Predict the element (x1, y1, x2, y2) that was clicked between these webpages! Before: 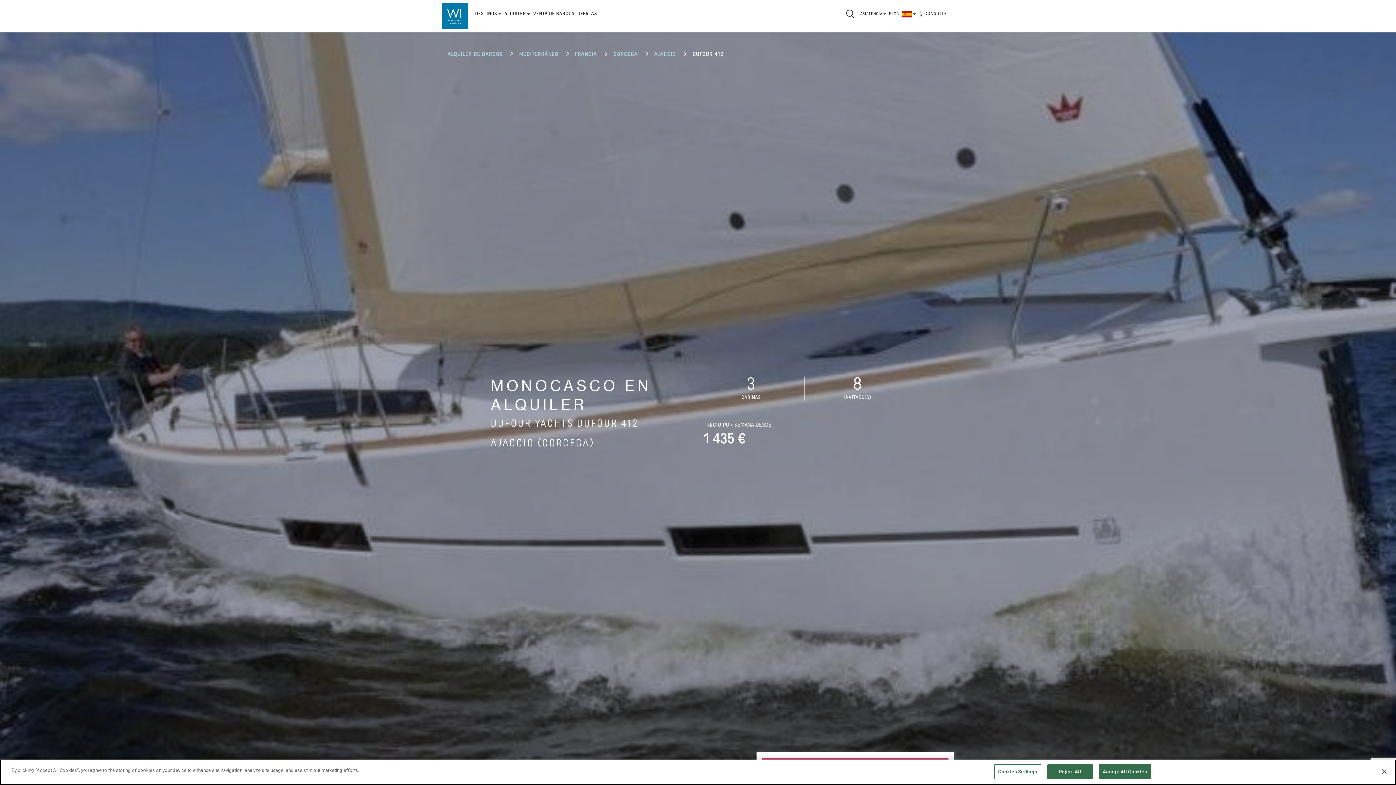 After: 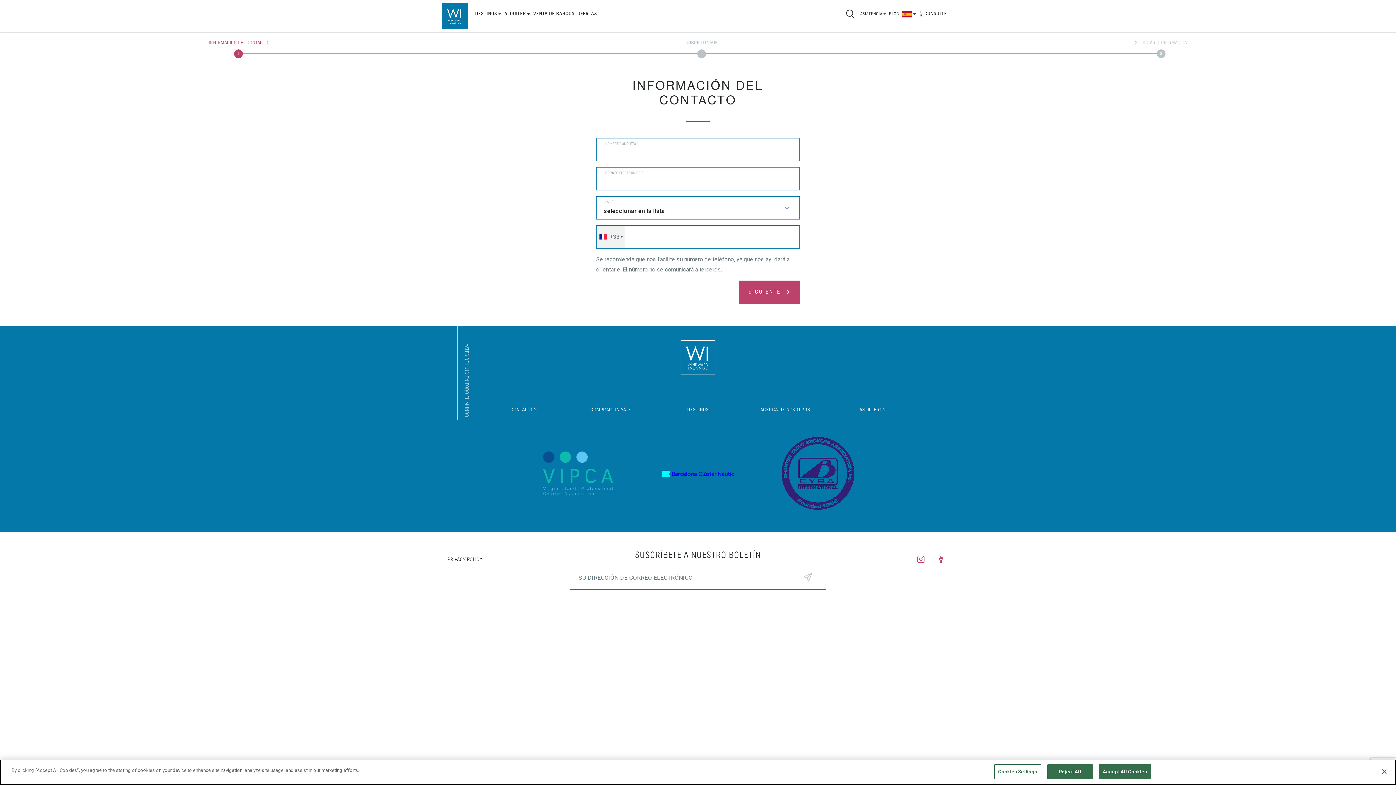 Action: label: CONSULTE bbox: (917, 0, 948, 32)